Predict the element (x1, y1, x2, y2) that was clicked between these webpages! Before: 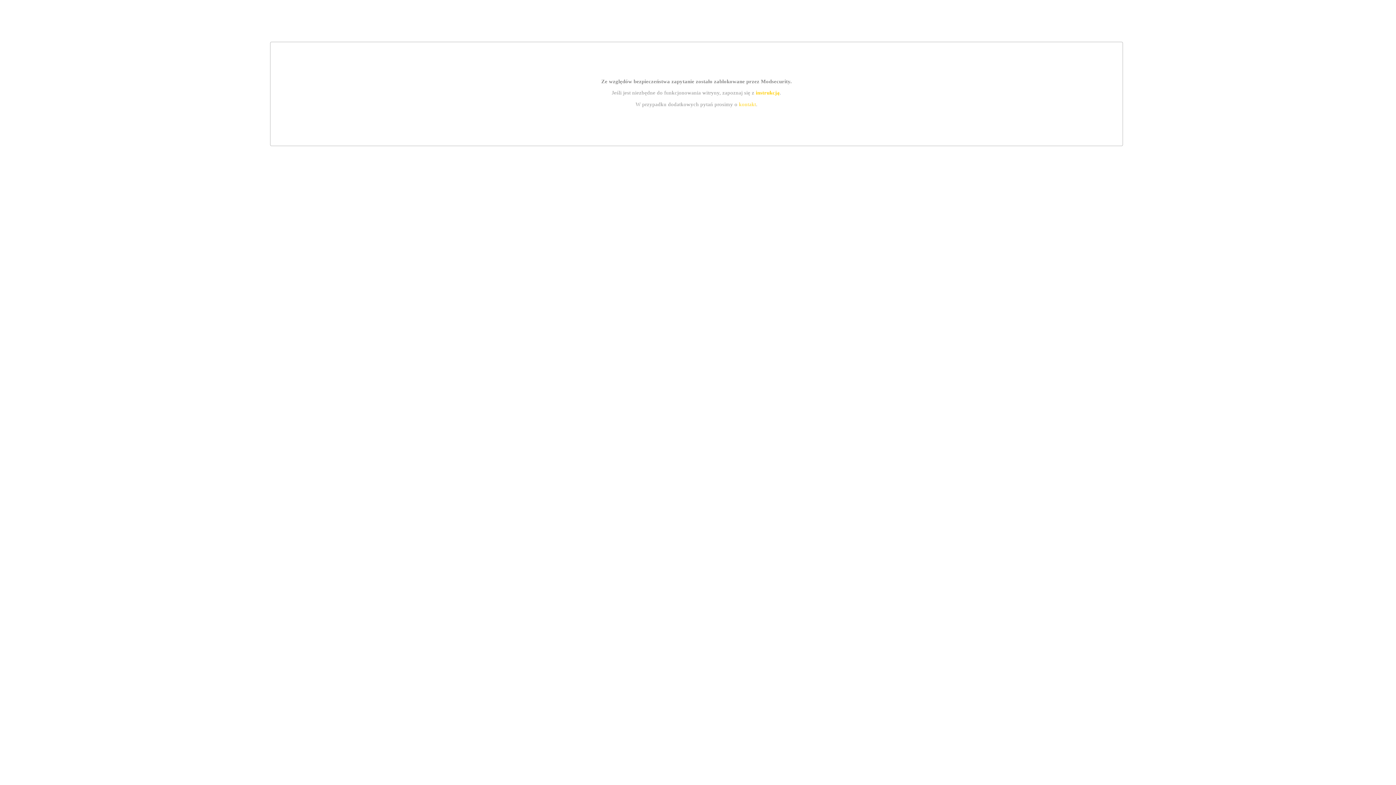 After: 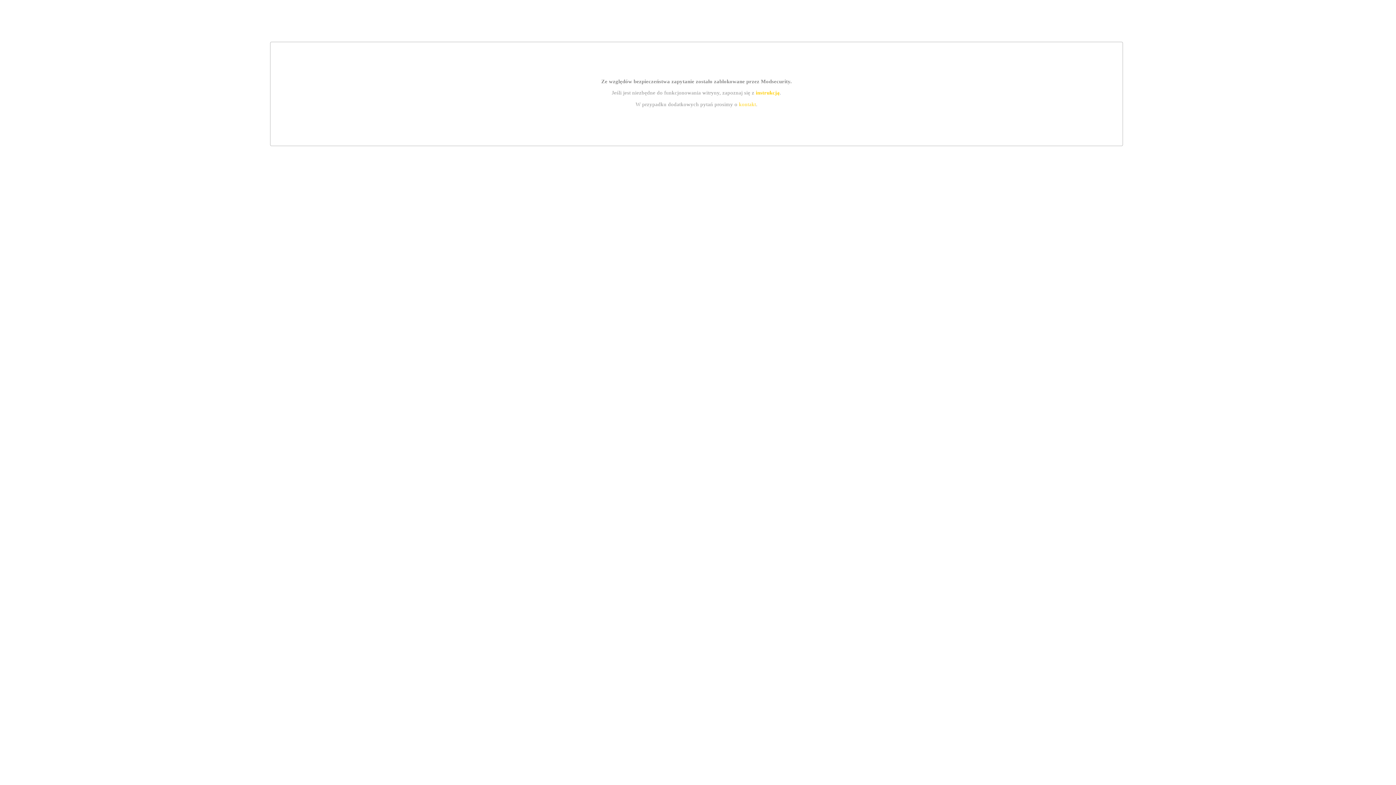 Action: bbox: (755, 89, 779, 95) label: instrukcją